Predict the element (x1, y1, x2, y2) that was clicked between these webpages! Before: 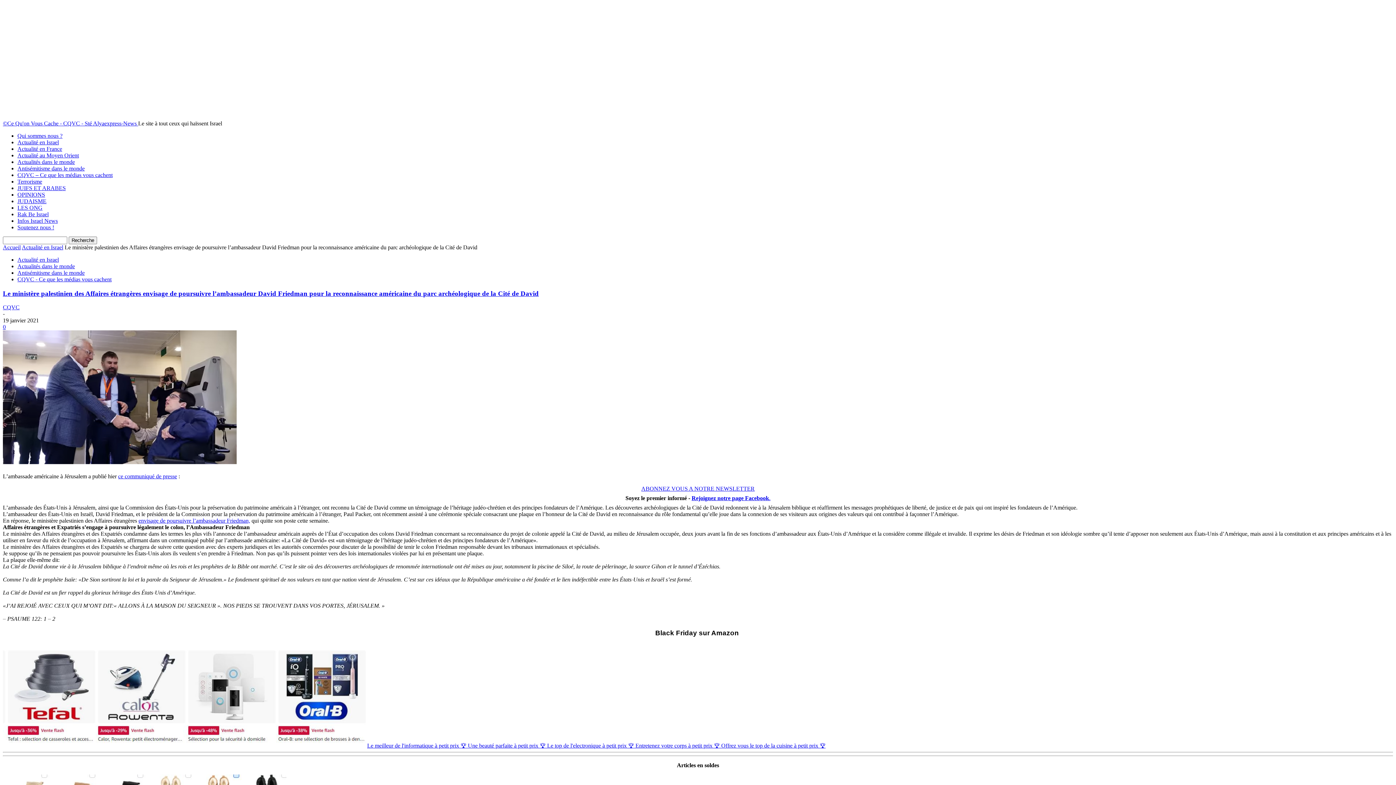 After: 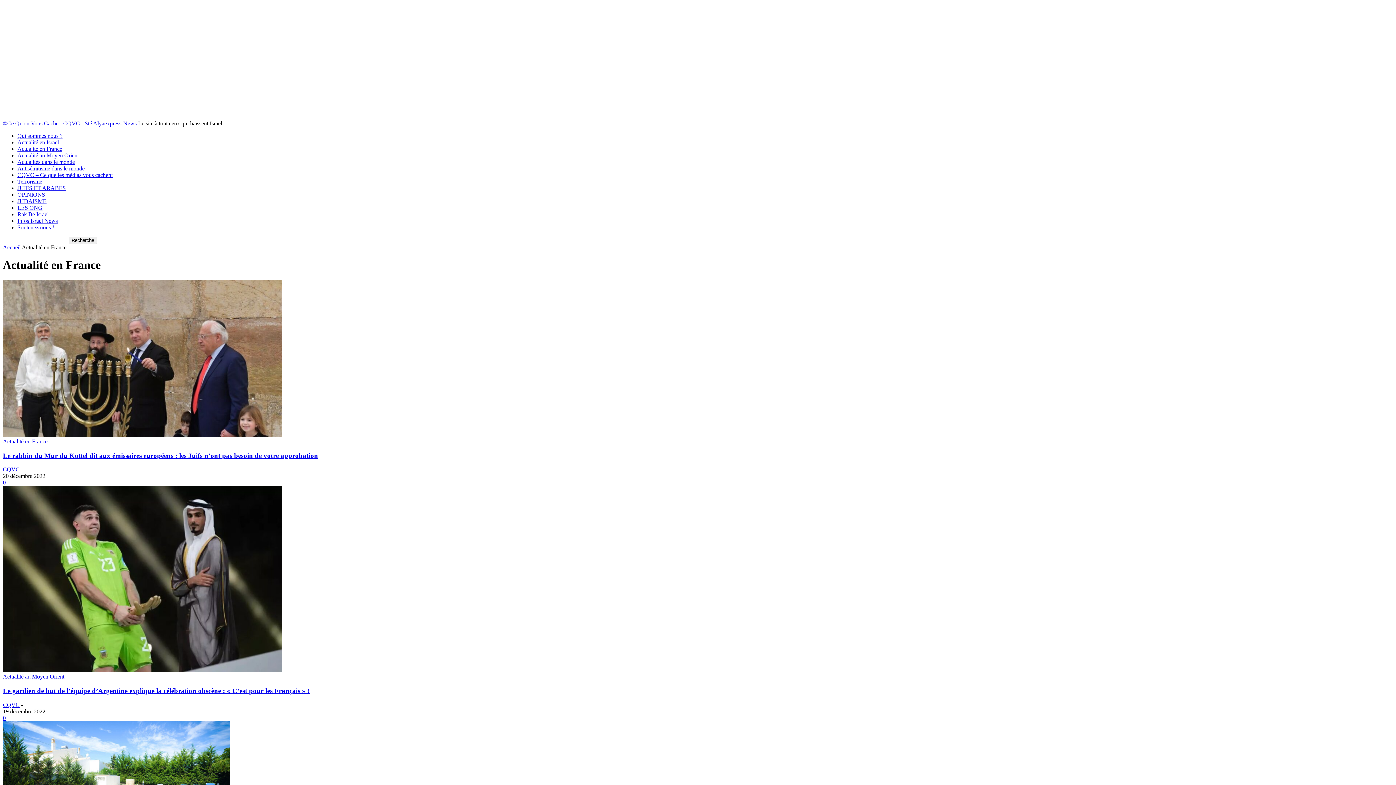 Action: bbox: (17, 145, 62, 152) label: Actualité en France